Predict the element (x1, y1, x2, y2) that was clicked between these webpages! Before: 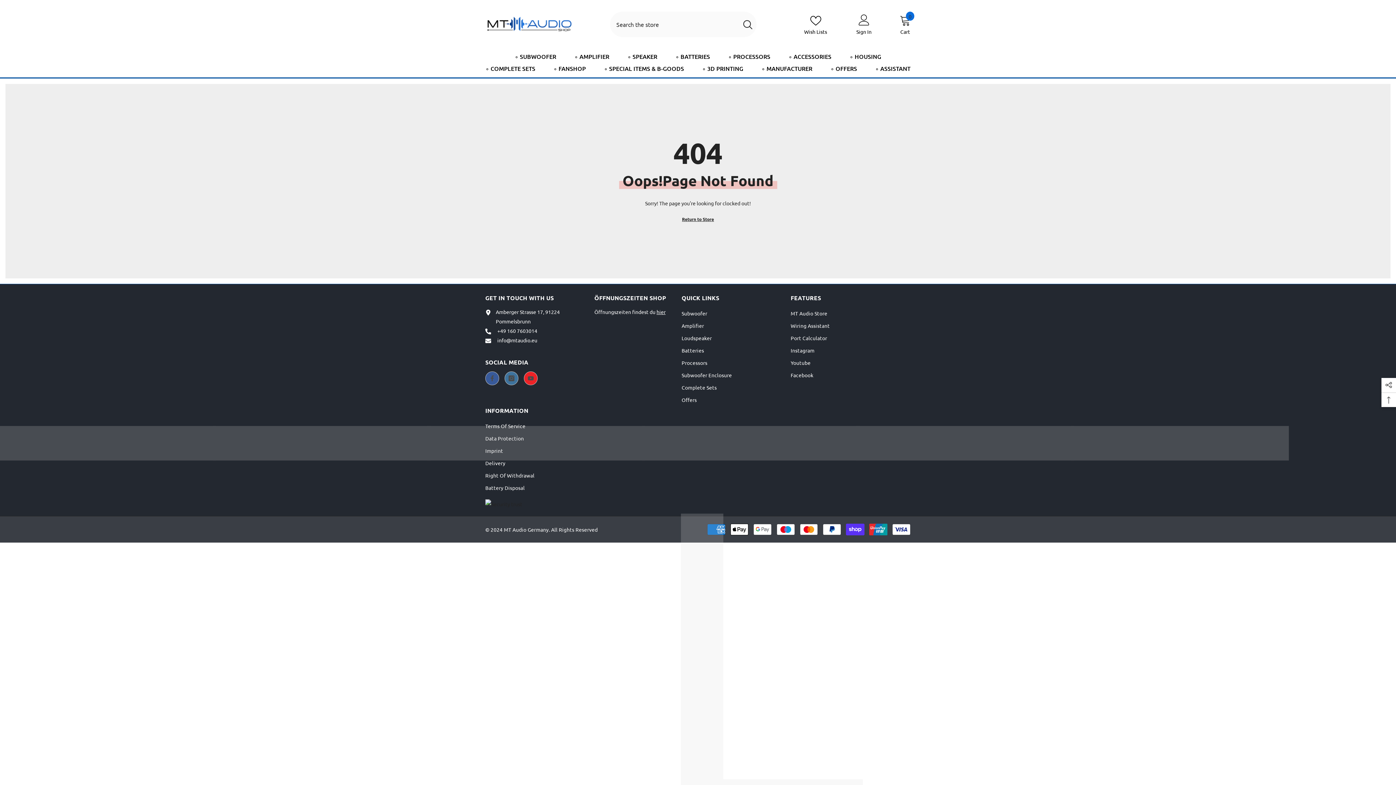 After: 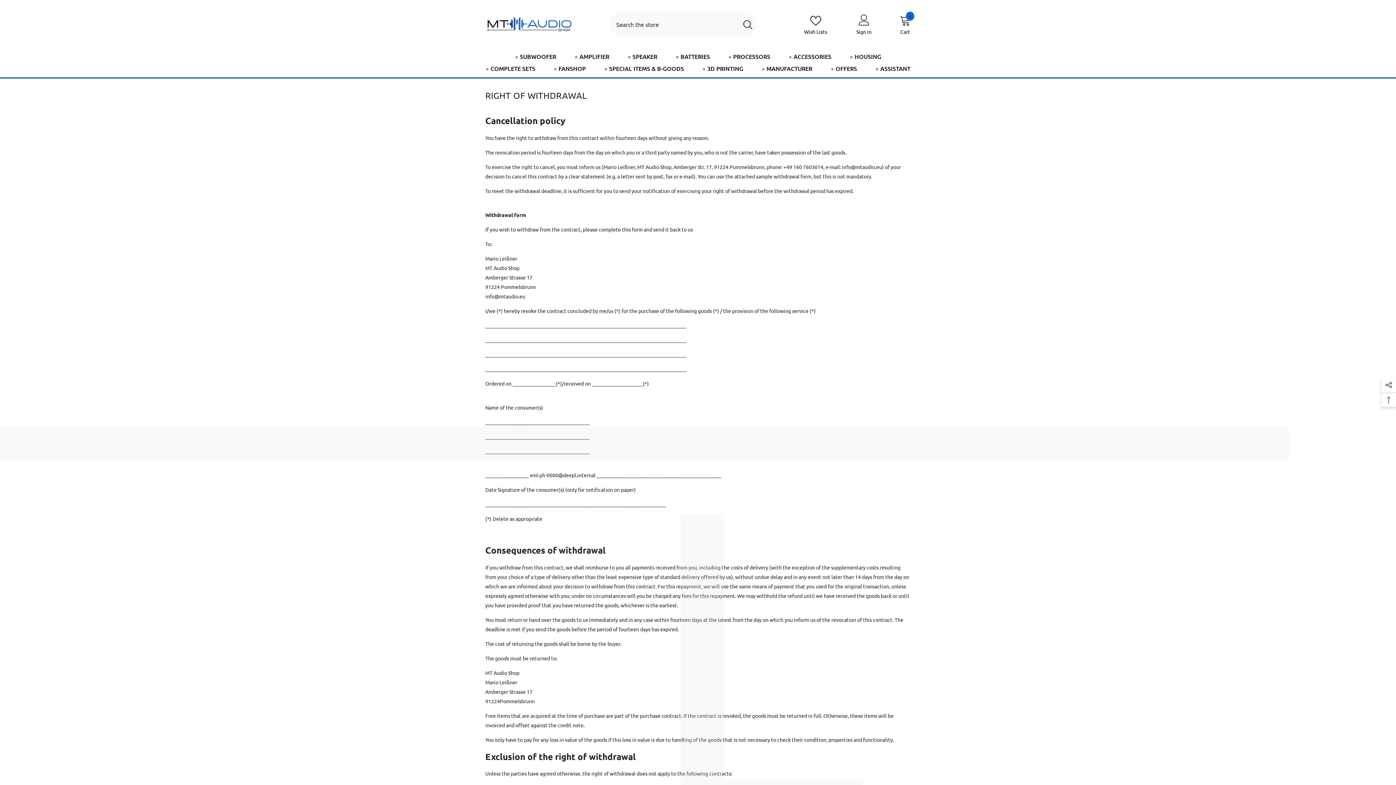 Action: bbox: (485, 469, 534, 481) label: Right Of Withdrawal